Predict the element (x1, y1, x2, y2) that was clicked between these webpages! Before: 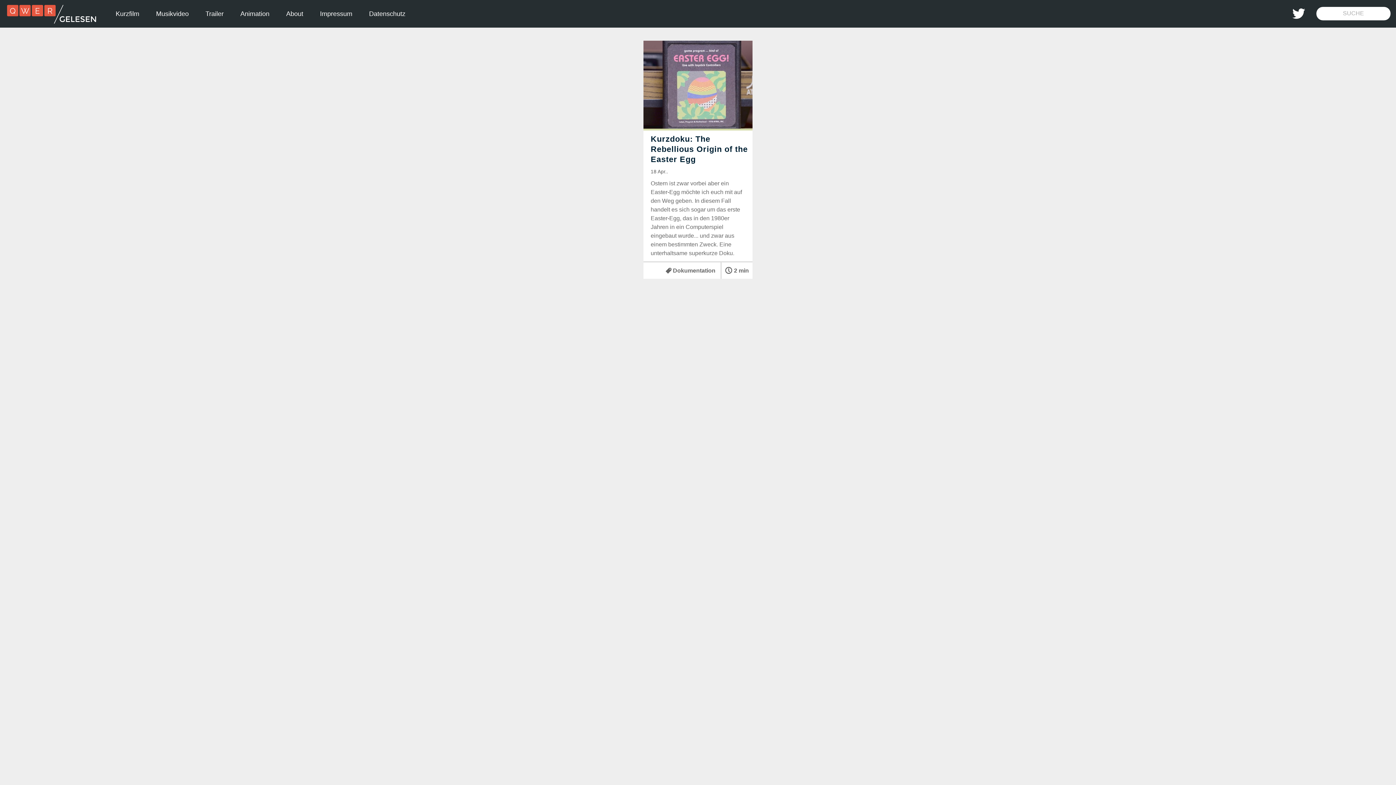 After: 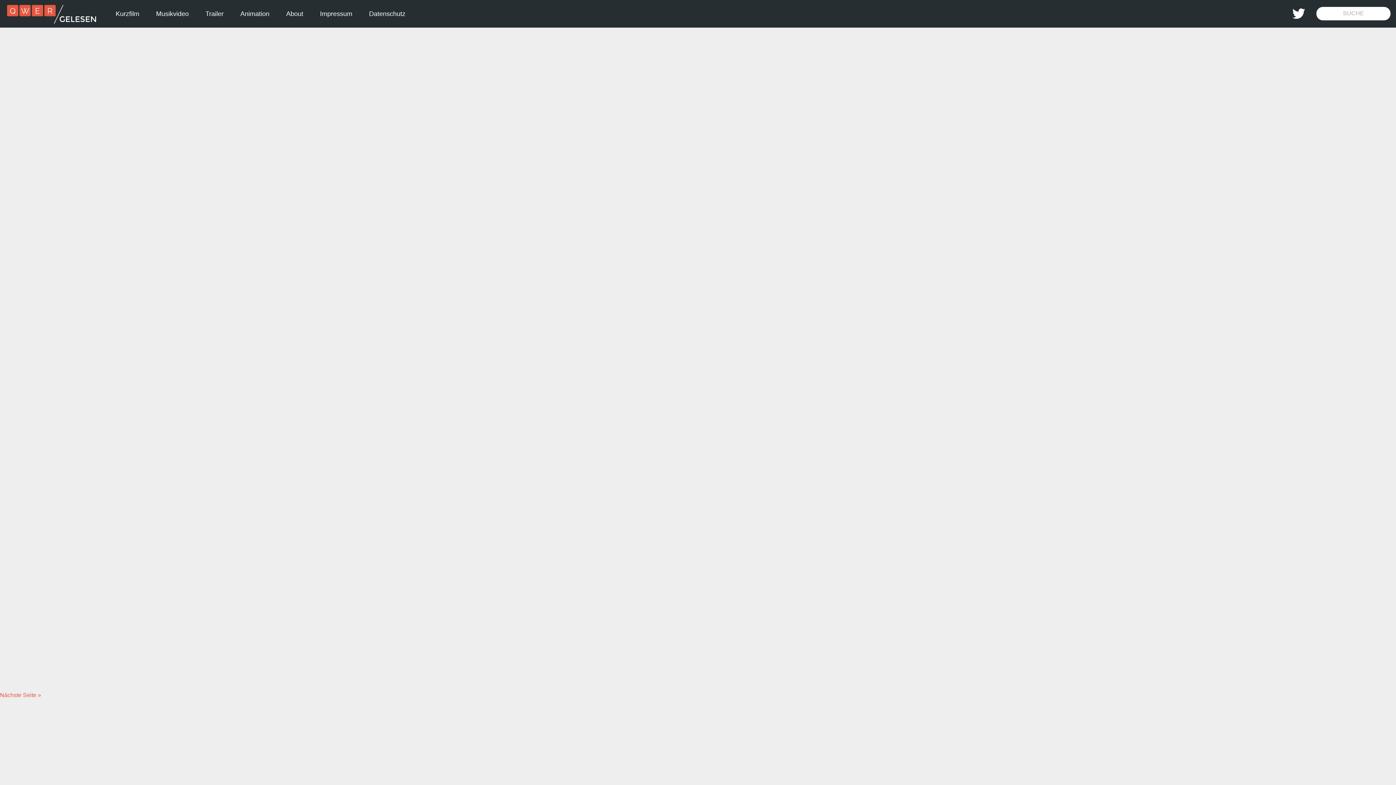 Action: bbox: (5, 9, 98, 29)